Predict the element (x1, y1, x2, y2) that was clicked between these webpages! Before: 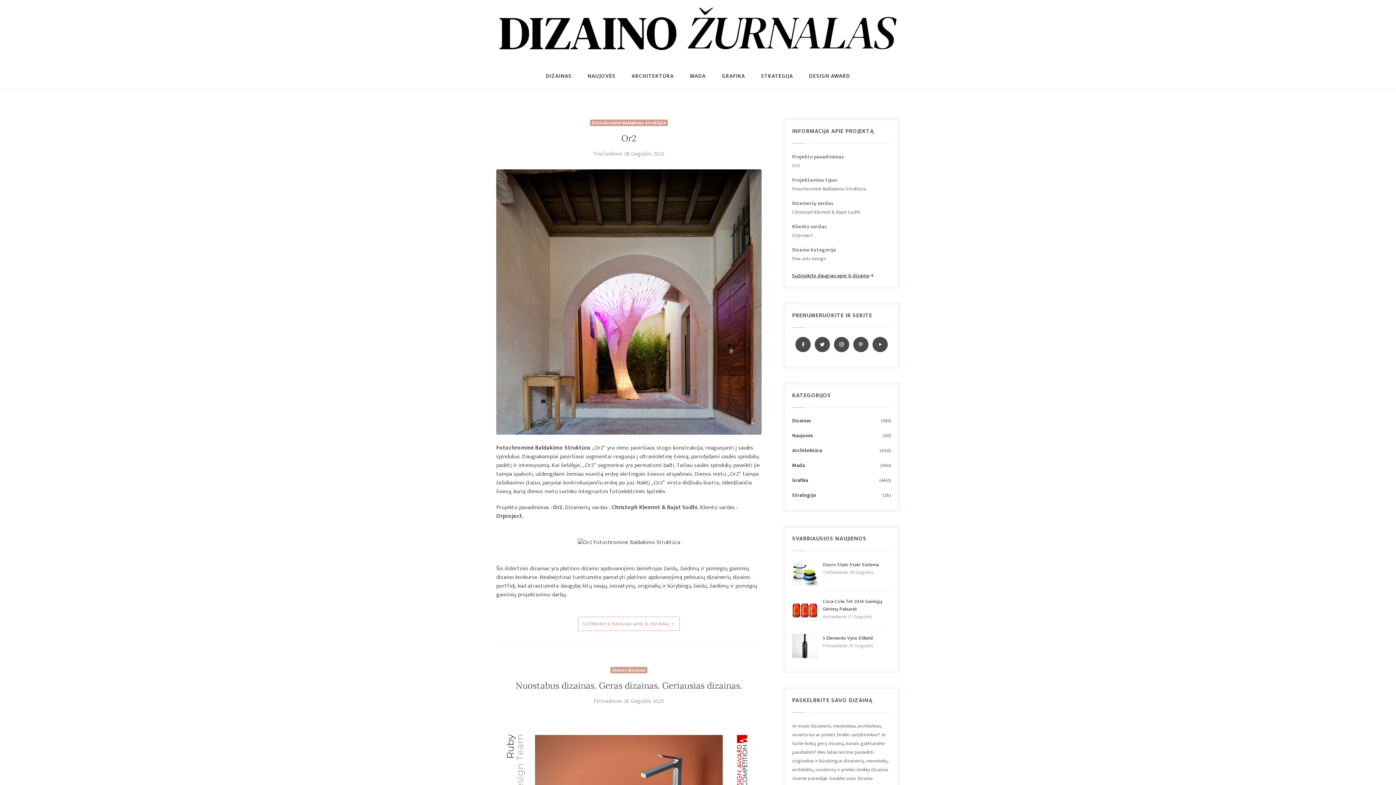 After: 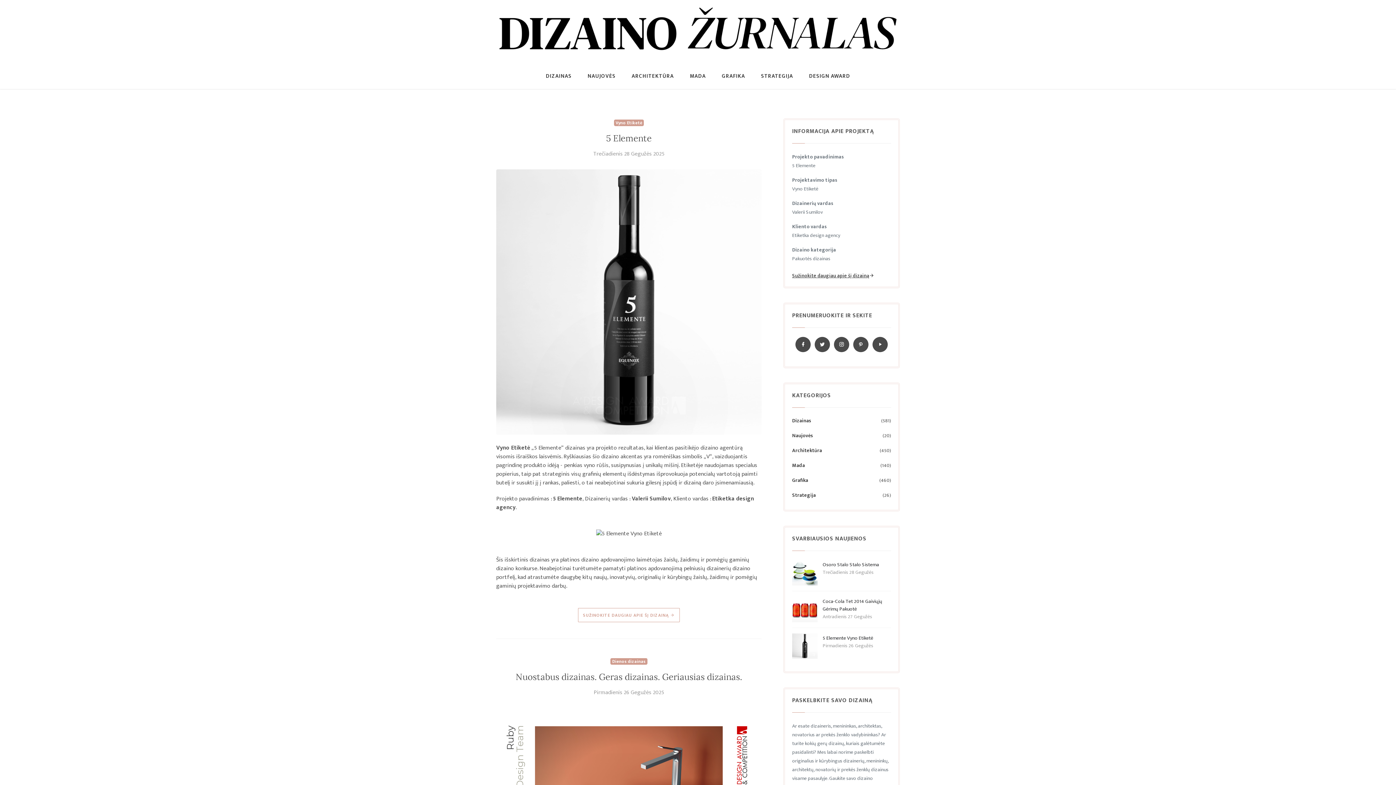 Action: label: 5 Elemente Vyno Etiketė bbox: (822, 634, 873, 642)